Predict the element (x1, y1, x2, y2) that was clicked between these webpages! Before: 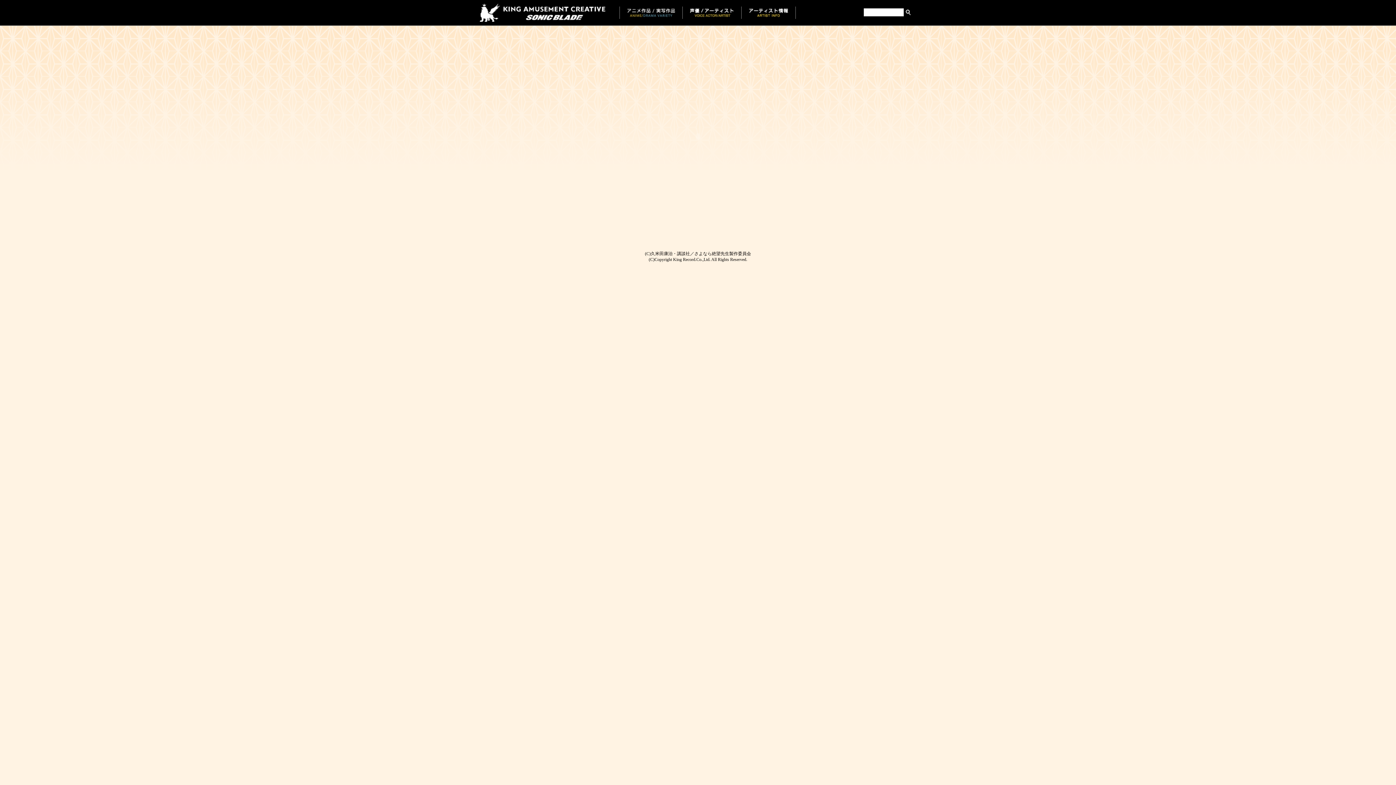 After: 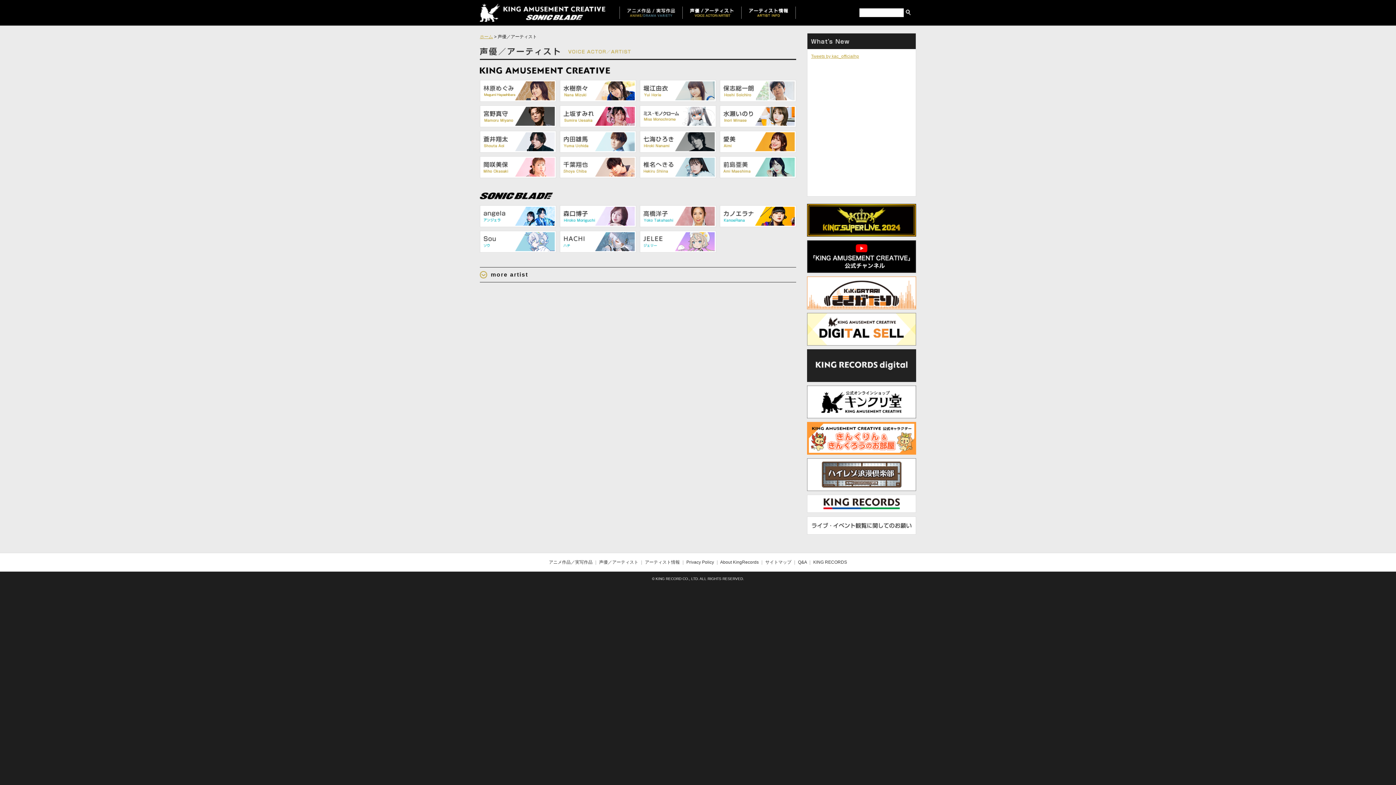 Action: bbox: (682, 6, 741, 18)